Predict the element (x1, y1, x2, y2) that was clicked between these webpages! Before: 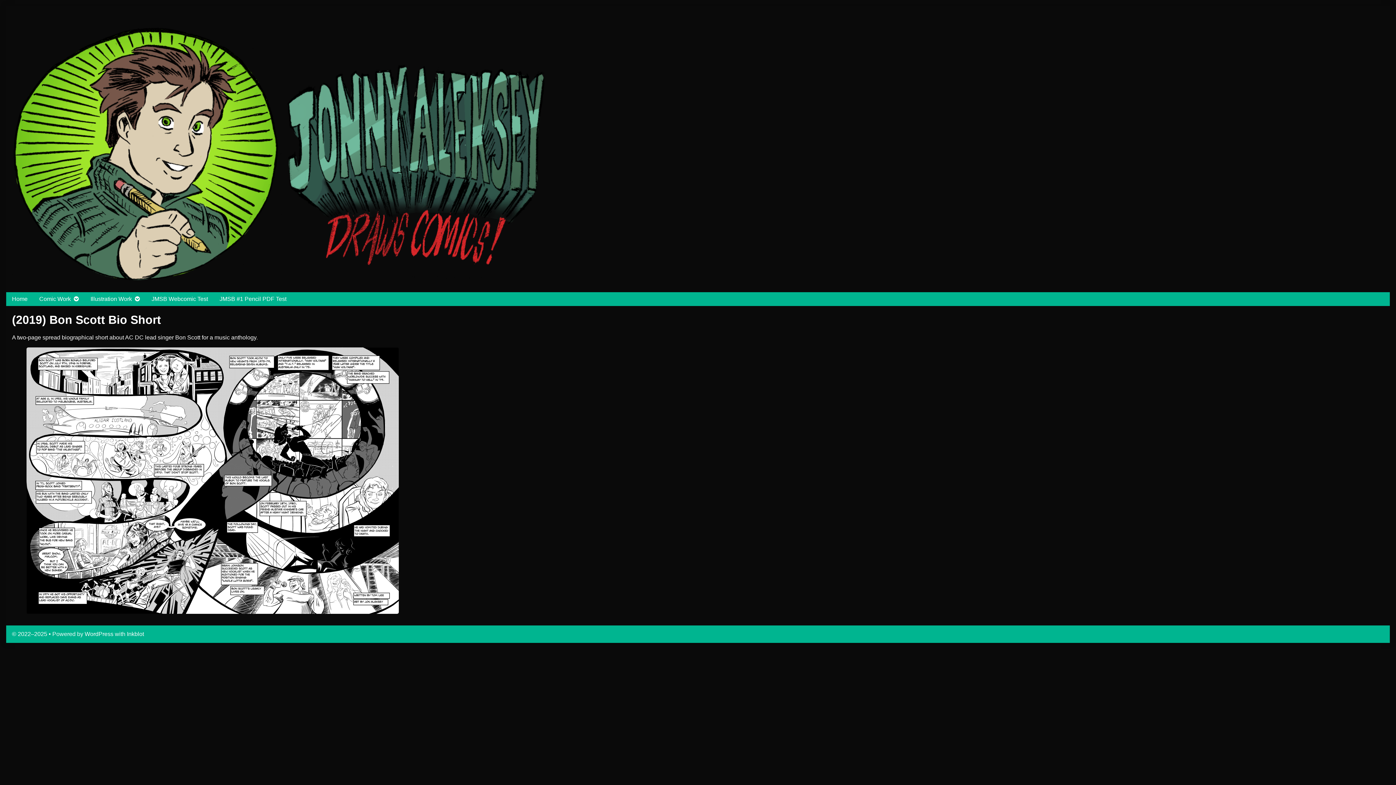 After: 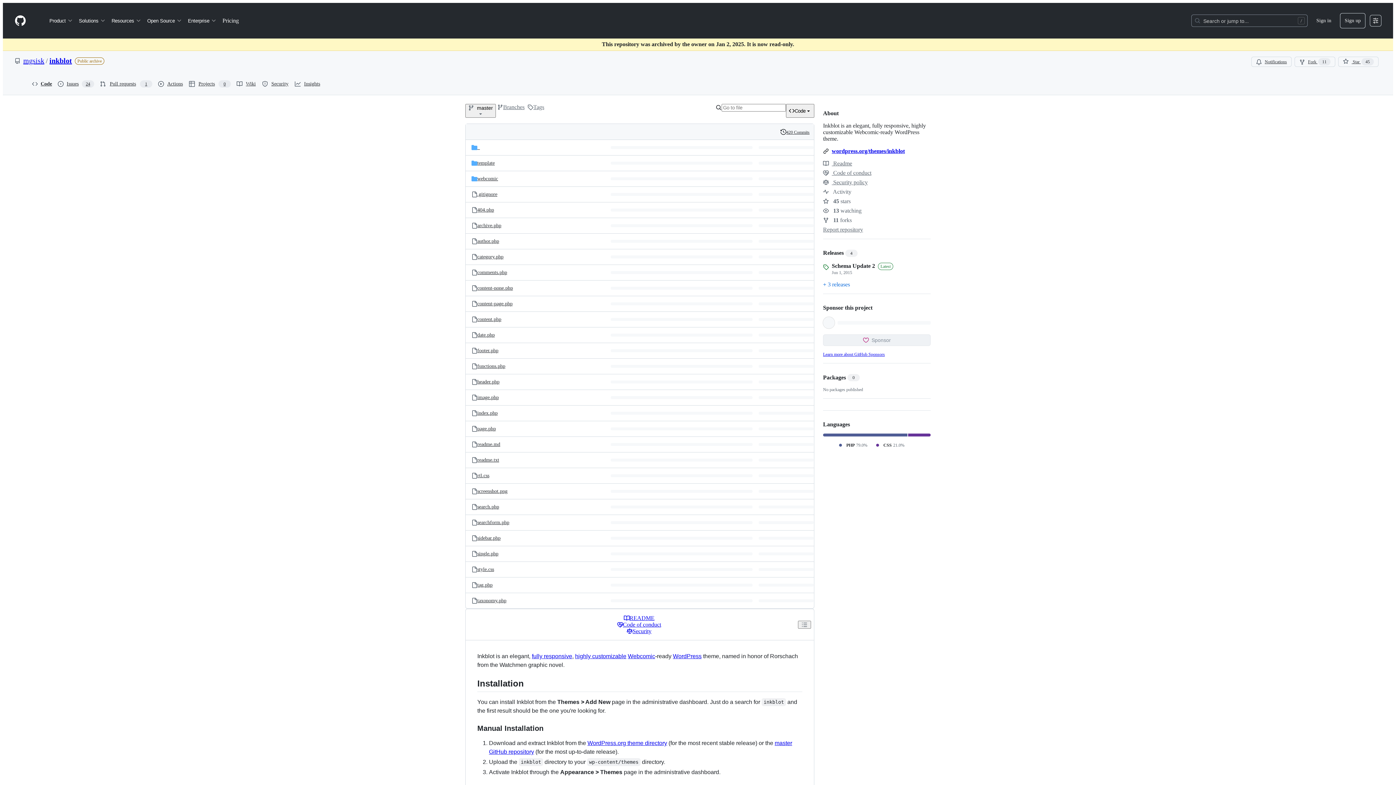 Action: bbox: (126, 631, 144, 637) label: Inkblot